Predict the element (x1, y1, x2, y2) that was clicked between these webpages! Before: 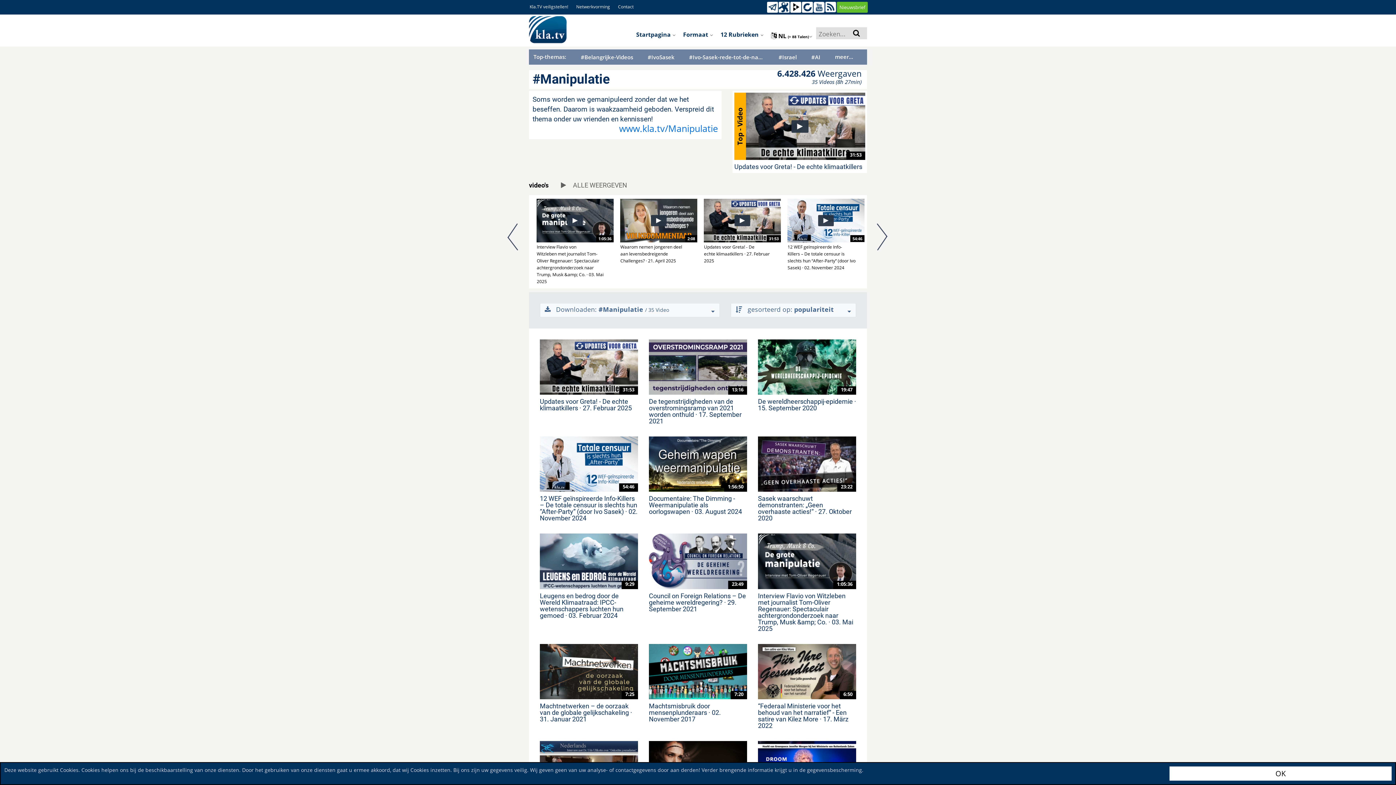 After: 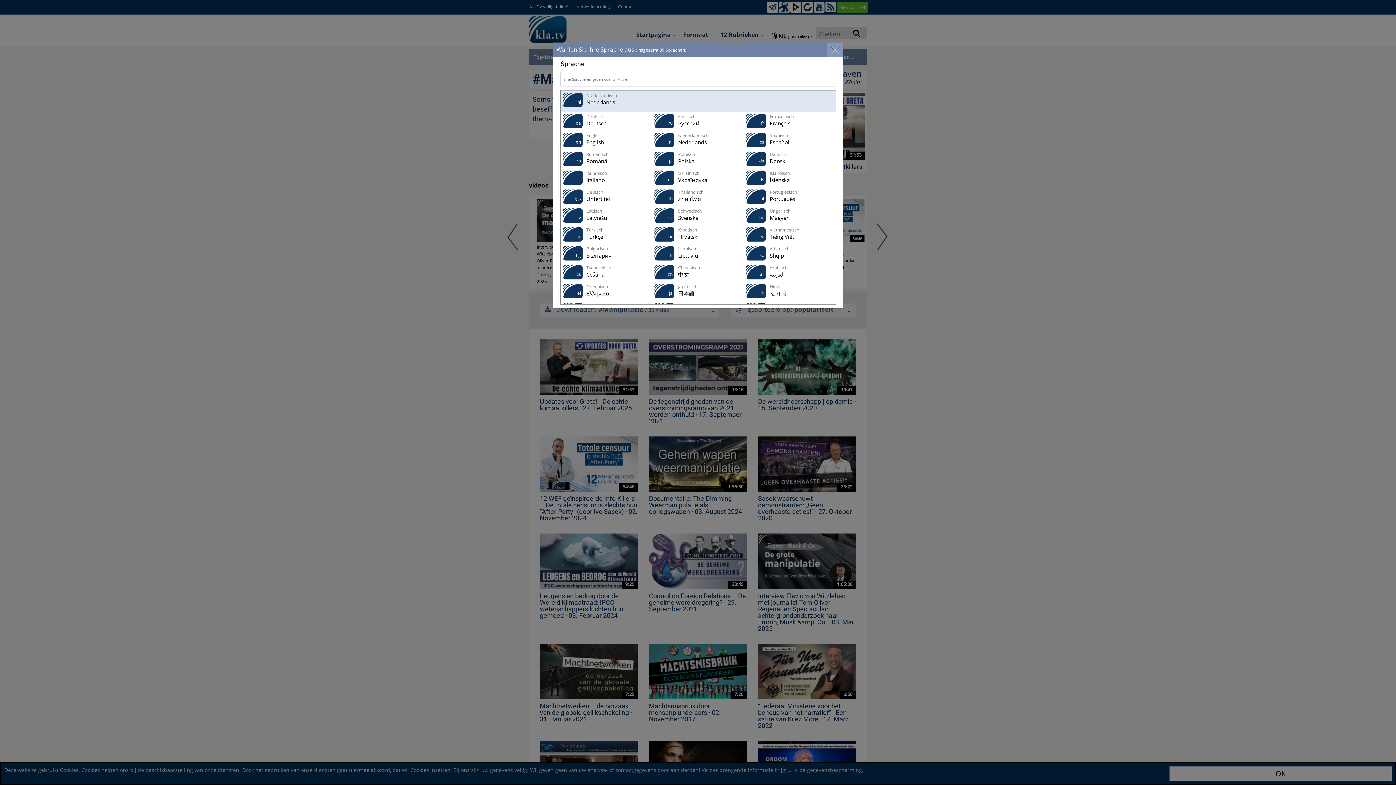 Action: bbox: (767, 25, 816, 46) label:  NL (+ 88 Talen)